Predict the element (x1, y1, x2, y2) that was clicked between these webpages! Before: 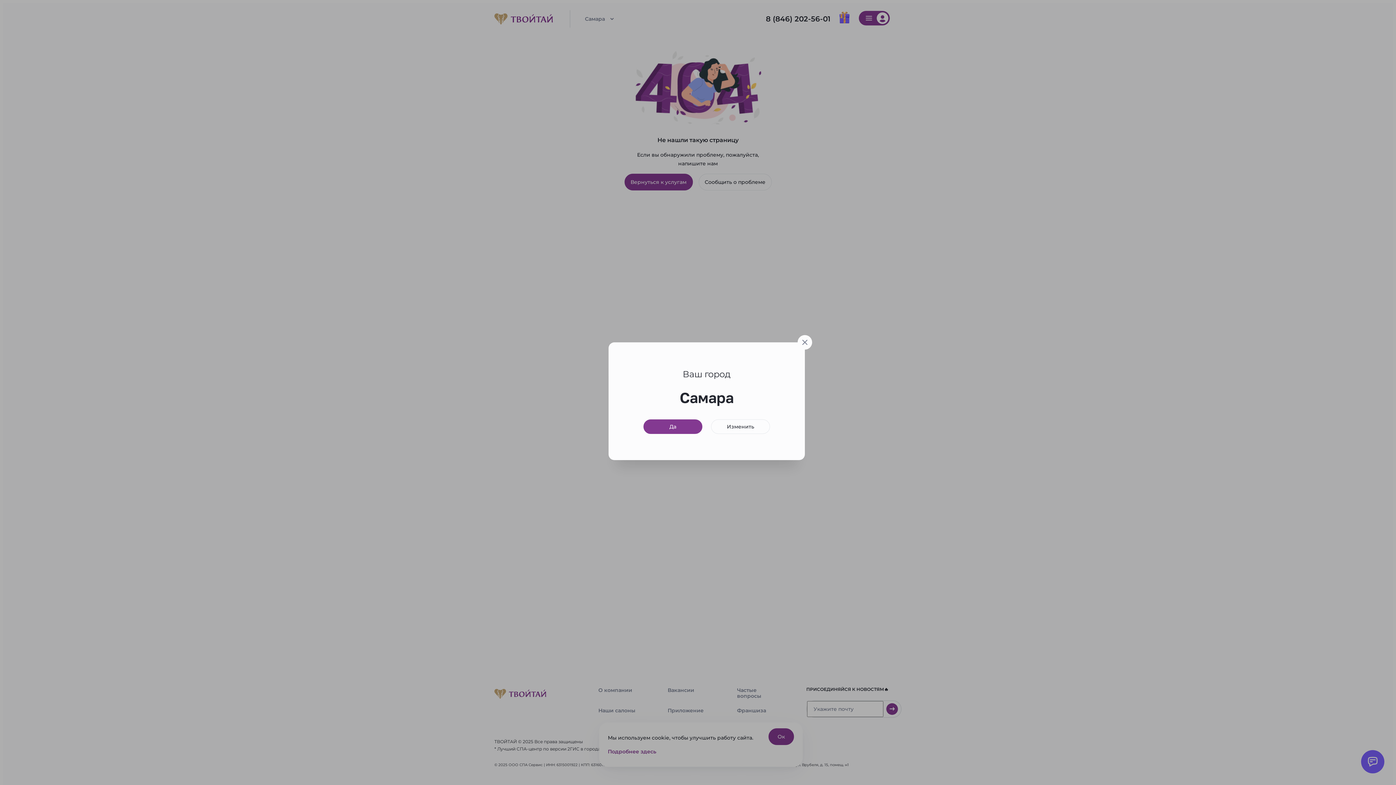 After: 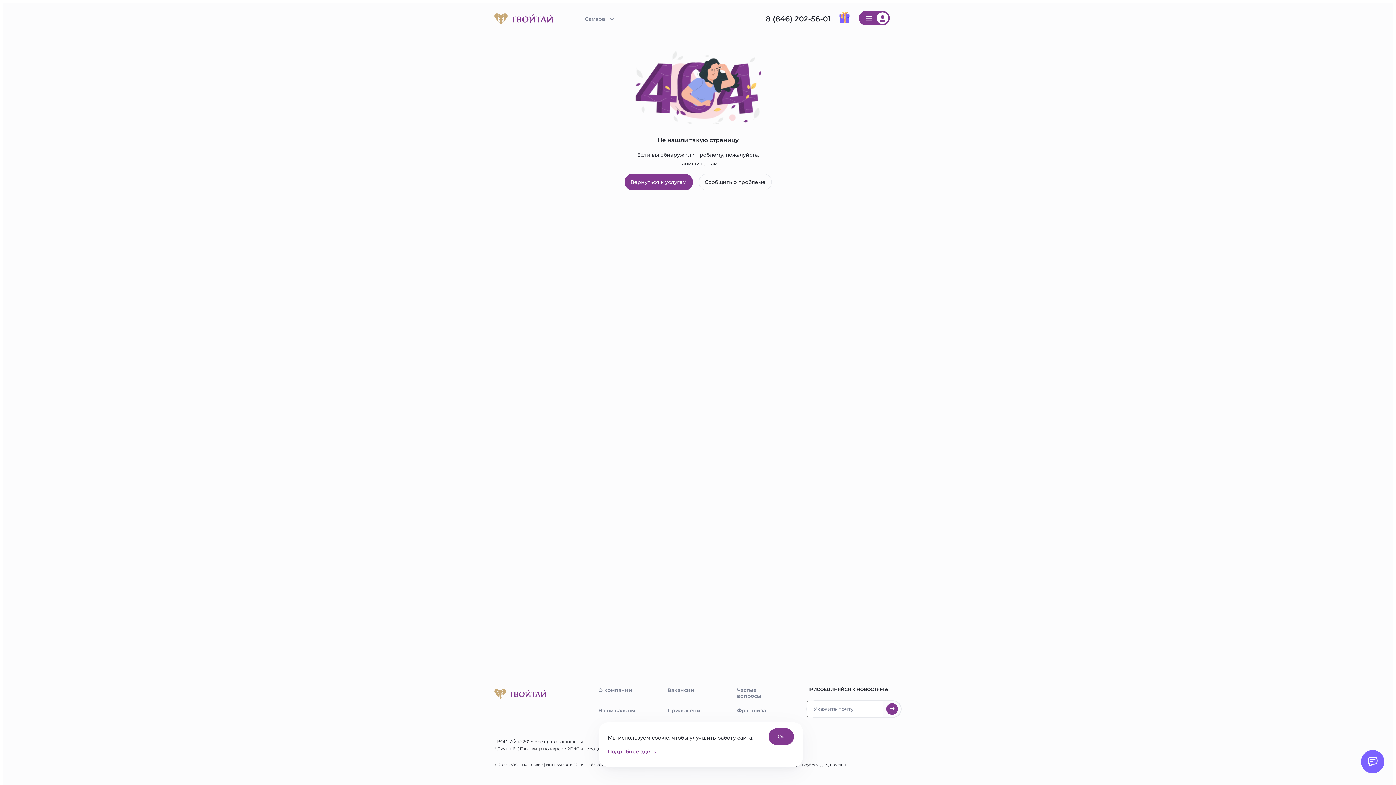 Action: bbox: (643, 419, 702, 434) label: Да